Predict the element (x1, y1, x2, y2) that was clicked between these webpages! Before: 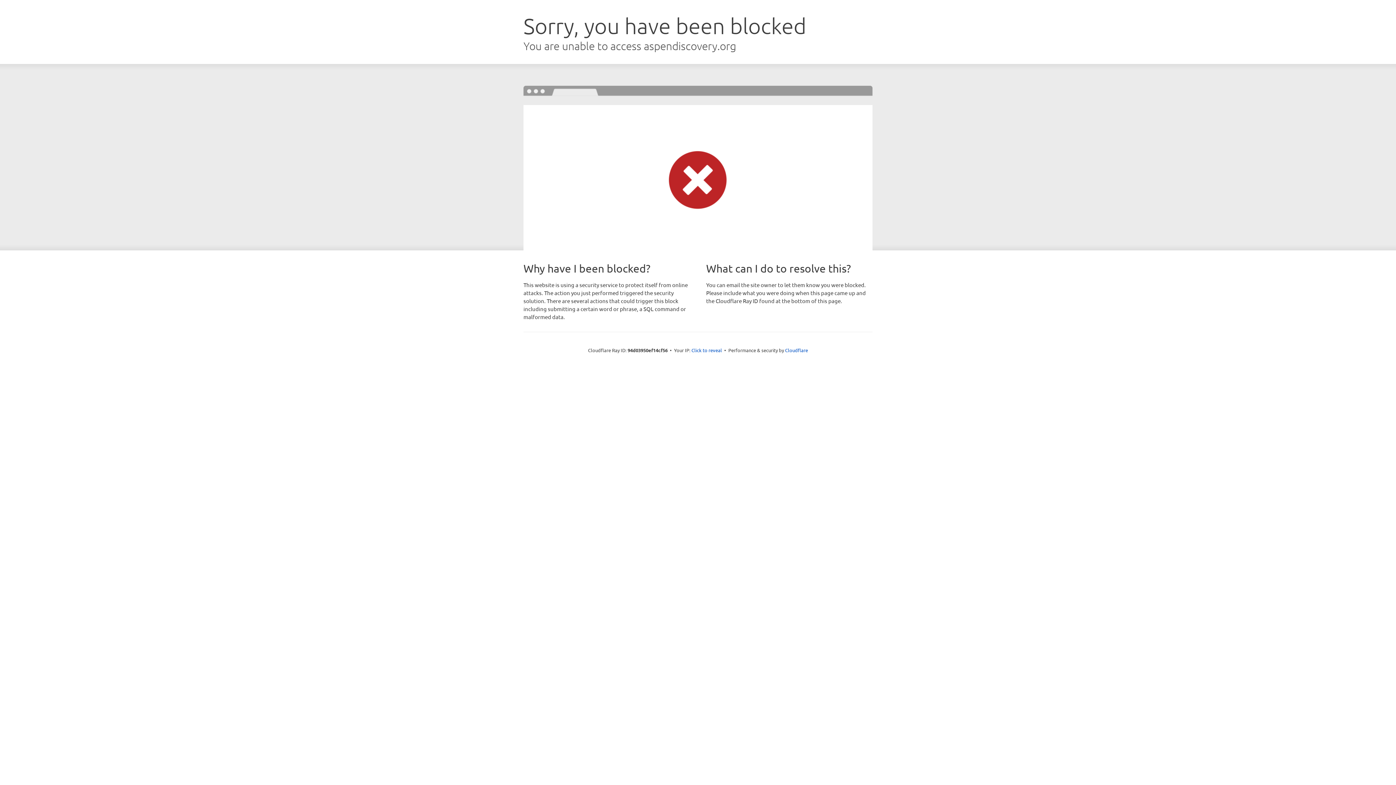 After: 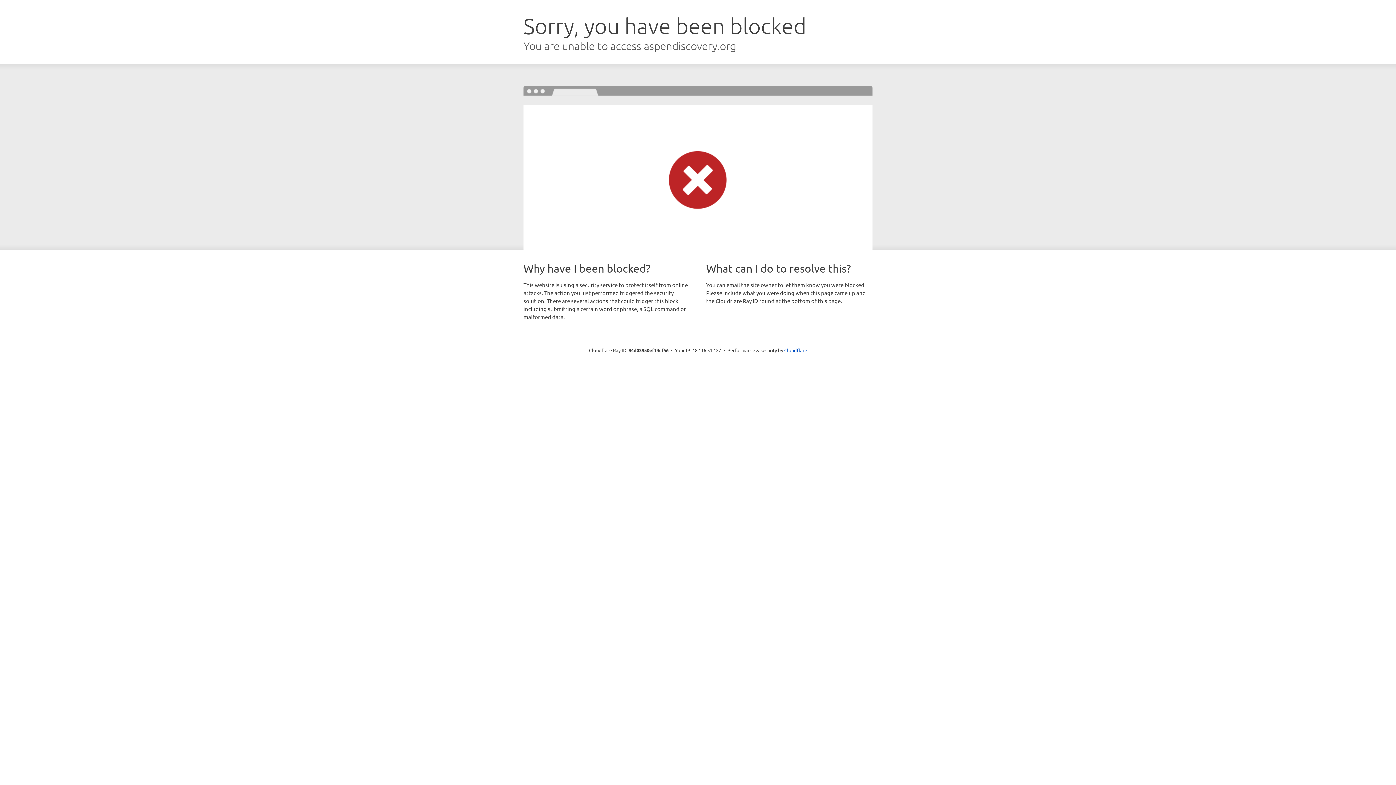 Action: bbox: (691, 346, 722, 353) label: Click to reveal